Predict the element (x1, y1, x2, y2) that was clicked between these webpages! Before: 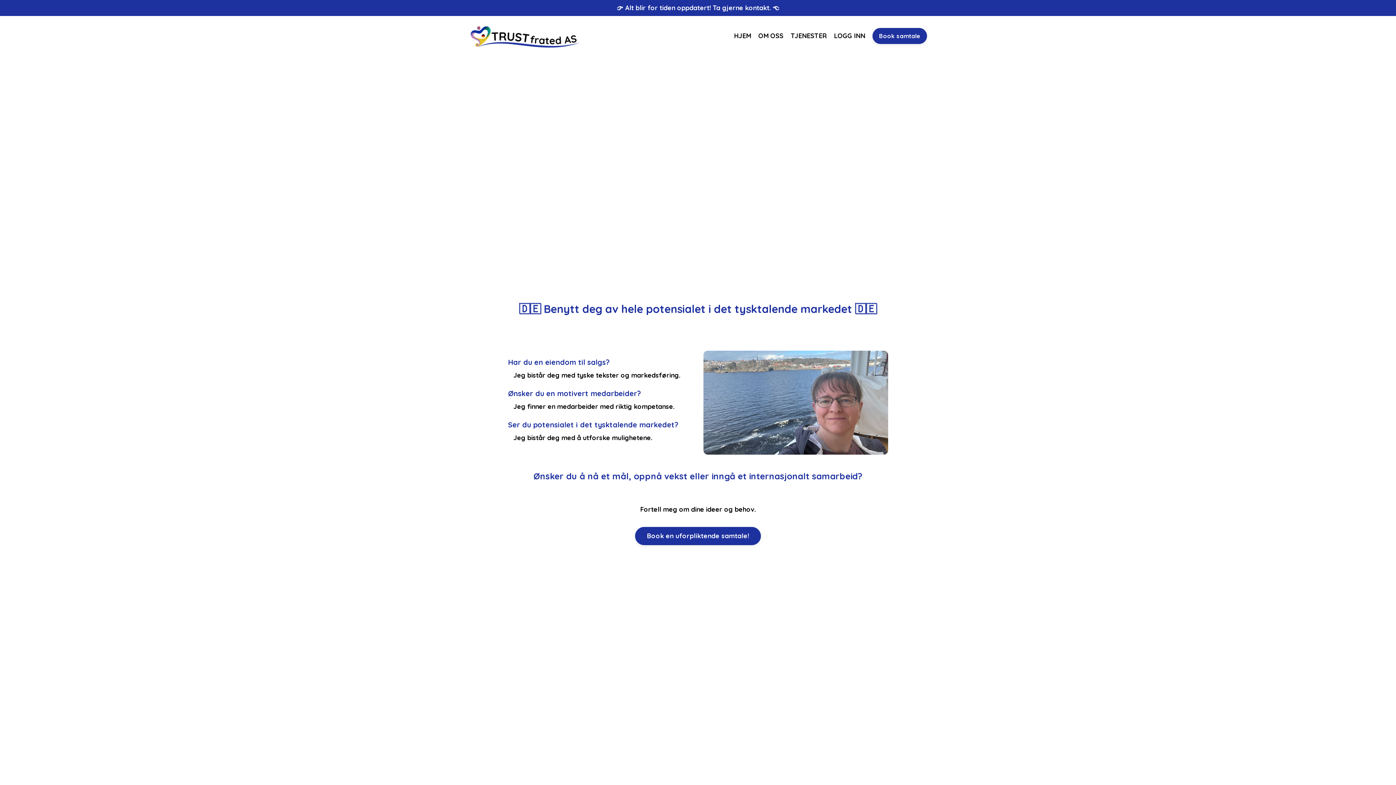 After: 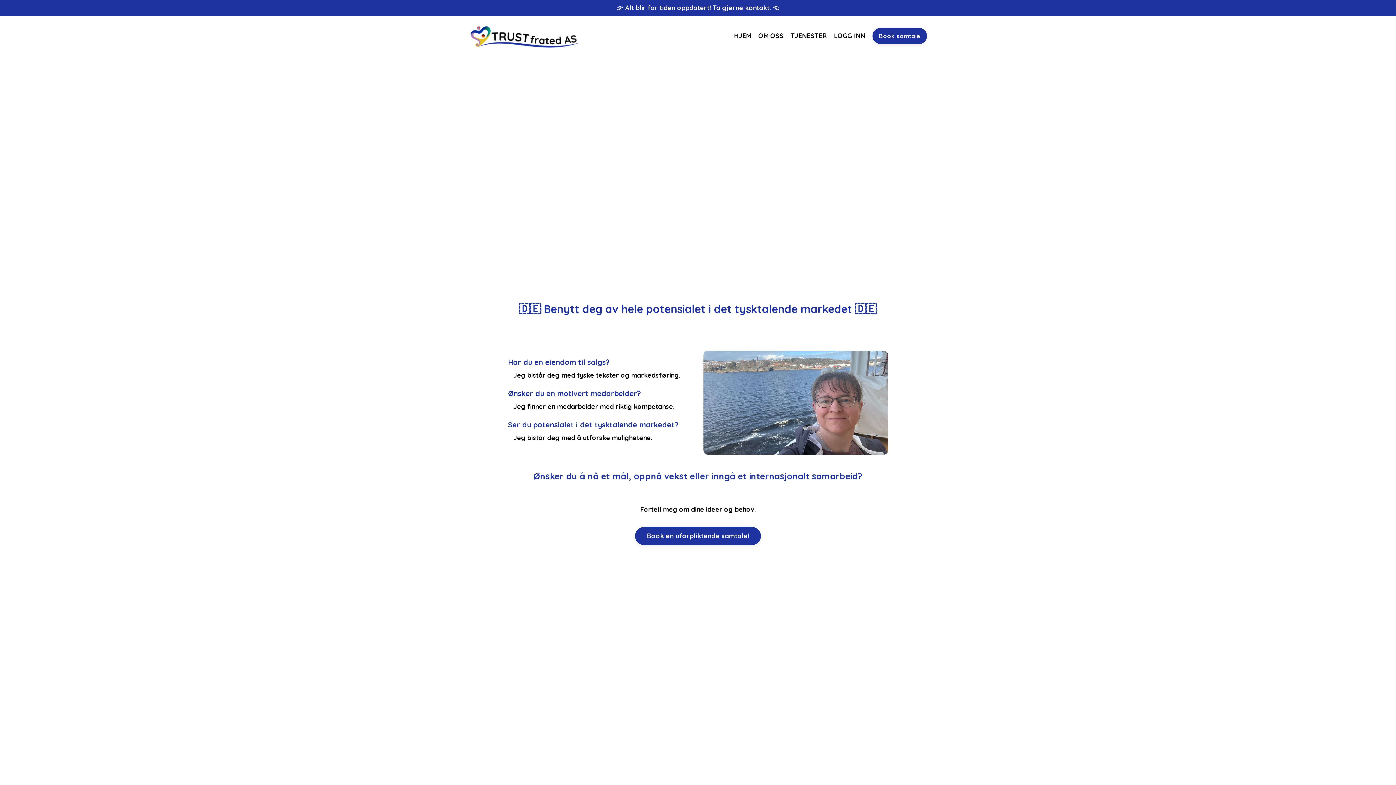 Action: bbox: (734, 30, 751, 40) label: HJEM